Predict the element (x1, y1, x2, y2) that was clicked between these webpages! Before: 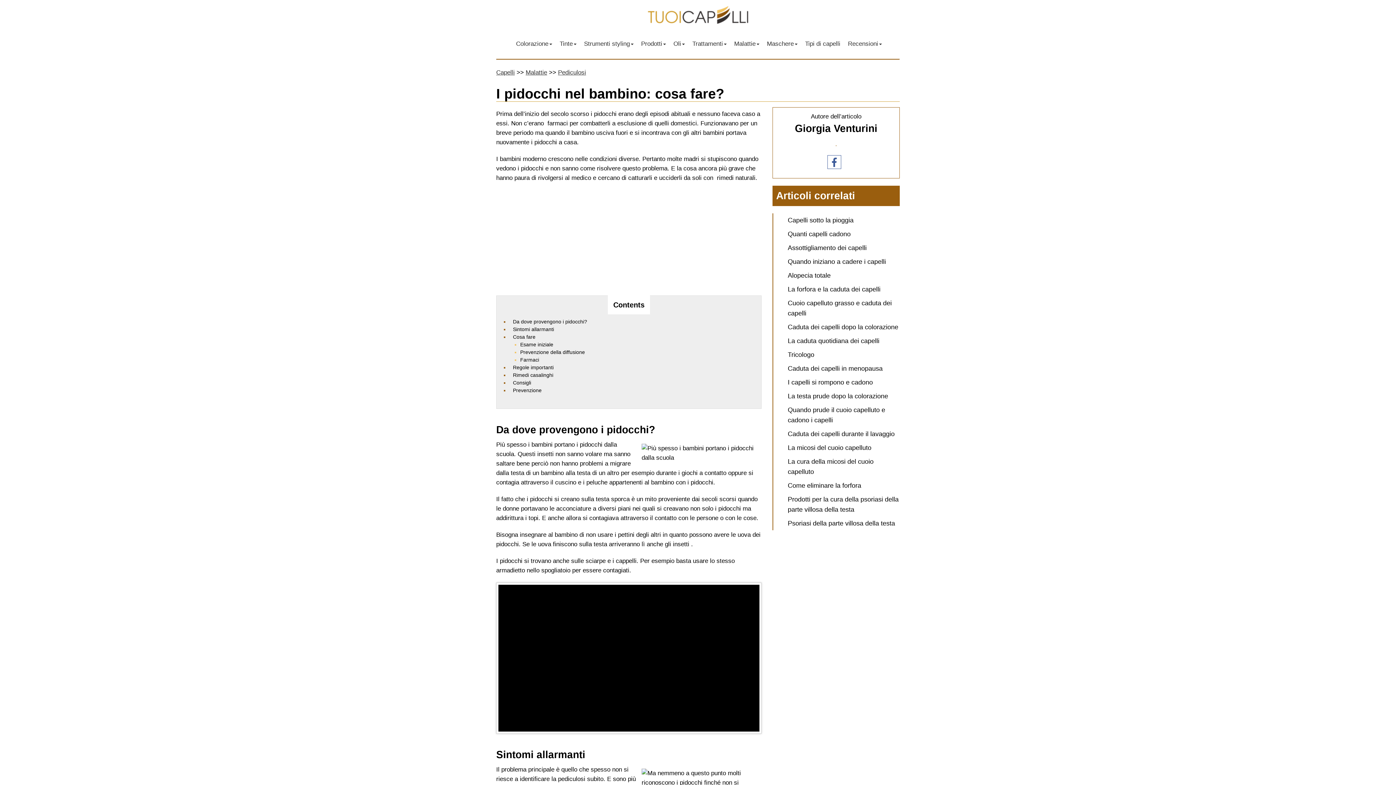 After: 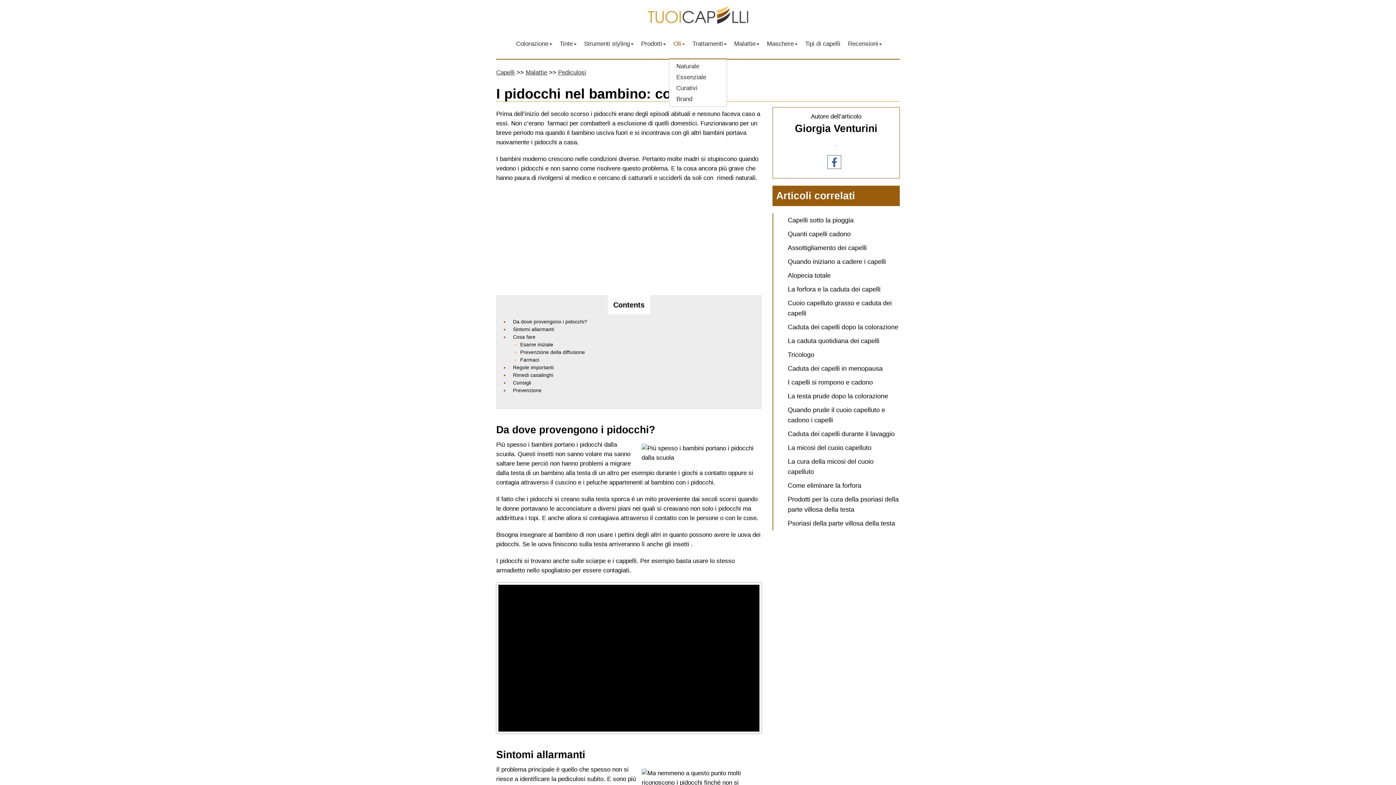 Action: bbox: (668, 29, 689, 58) label: Oli